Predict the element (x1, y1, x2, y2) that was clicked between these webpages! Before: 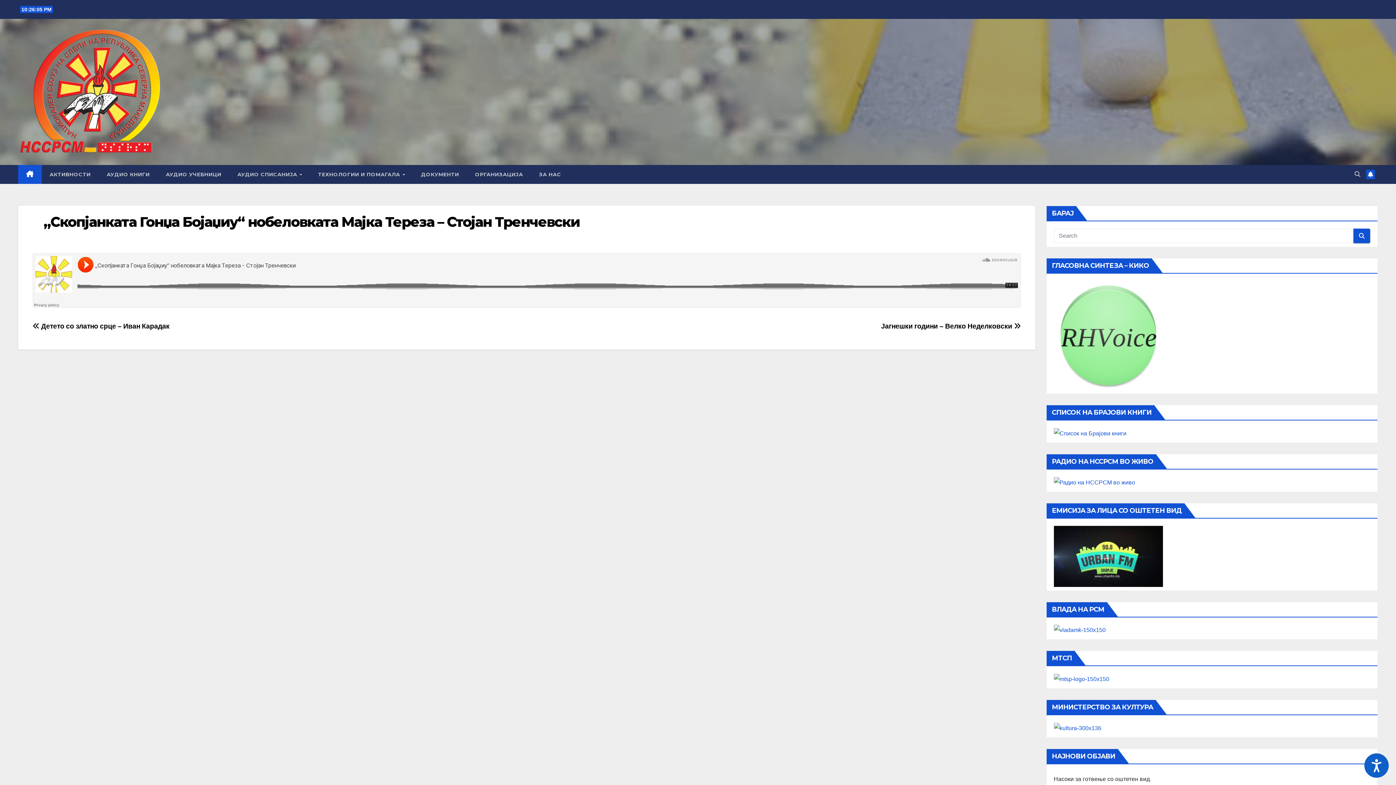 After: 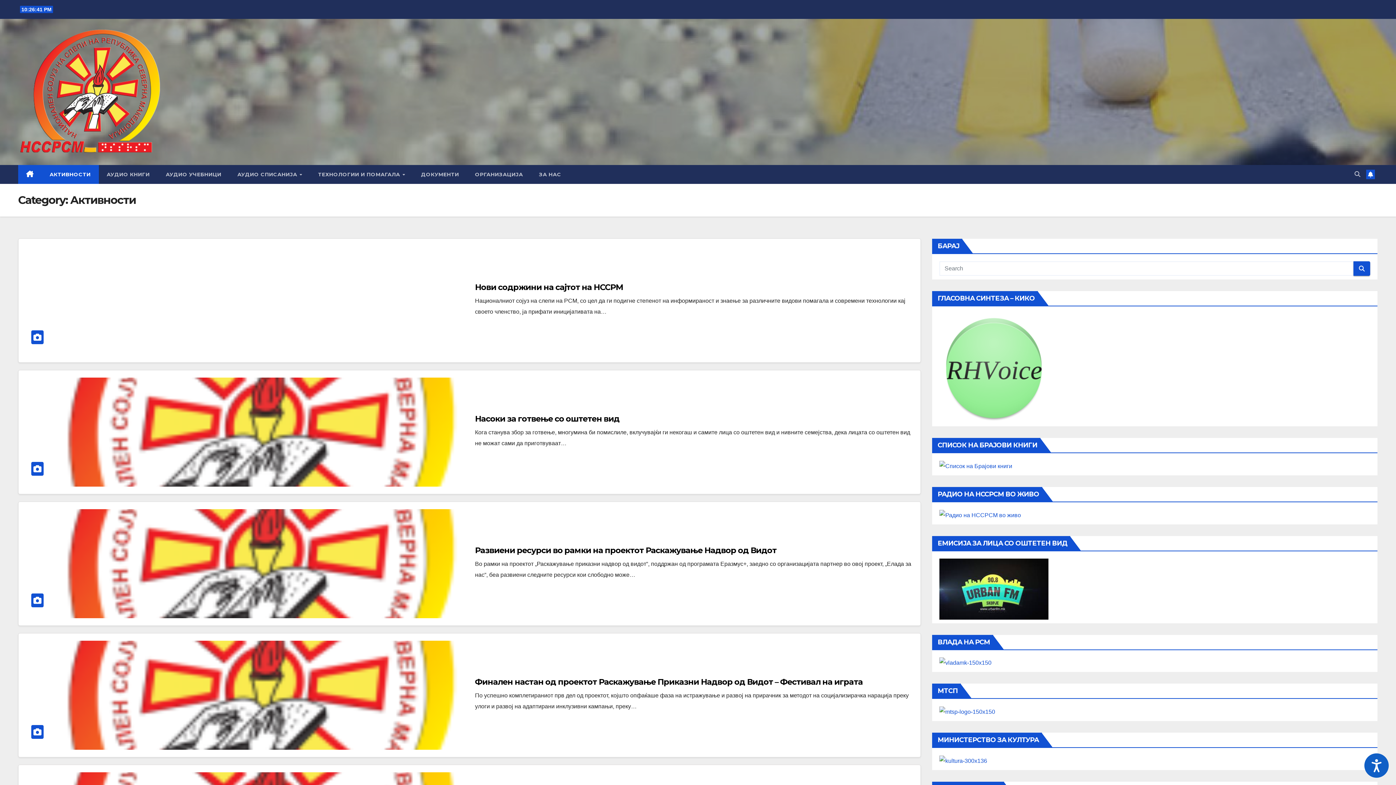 Action: bbox: (41, 165, 98, 184) label: АКТИВНОСТИ